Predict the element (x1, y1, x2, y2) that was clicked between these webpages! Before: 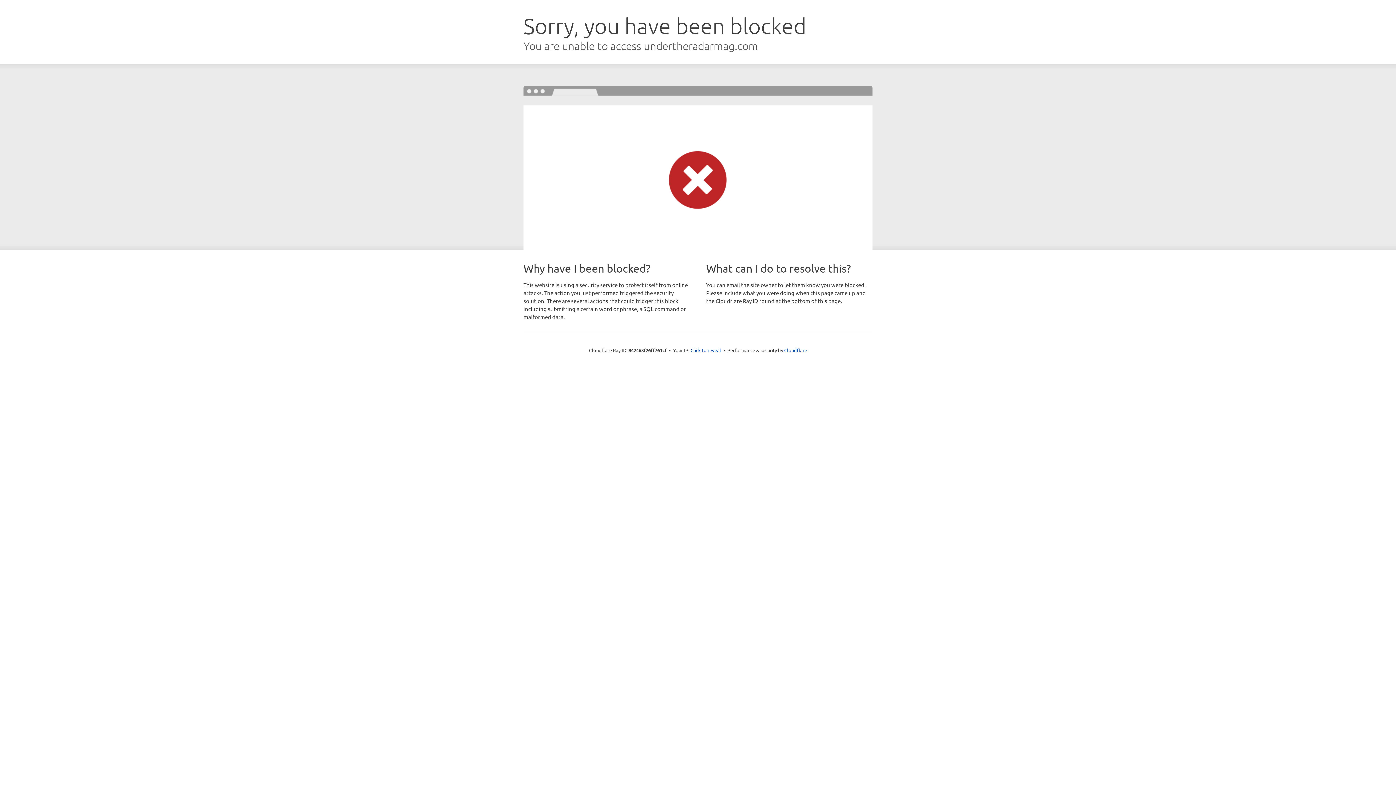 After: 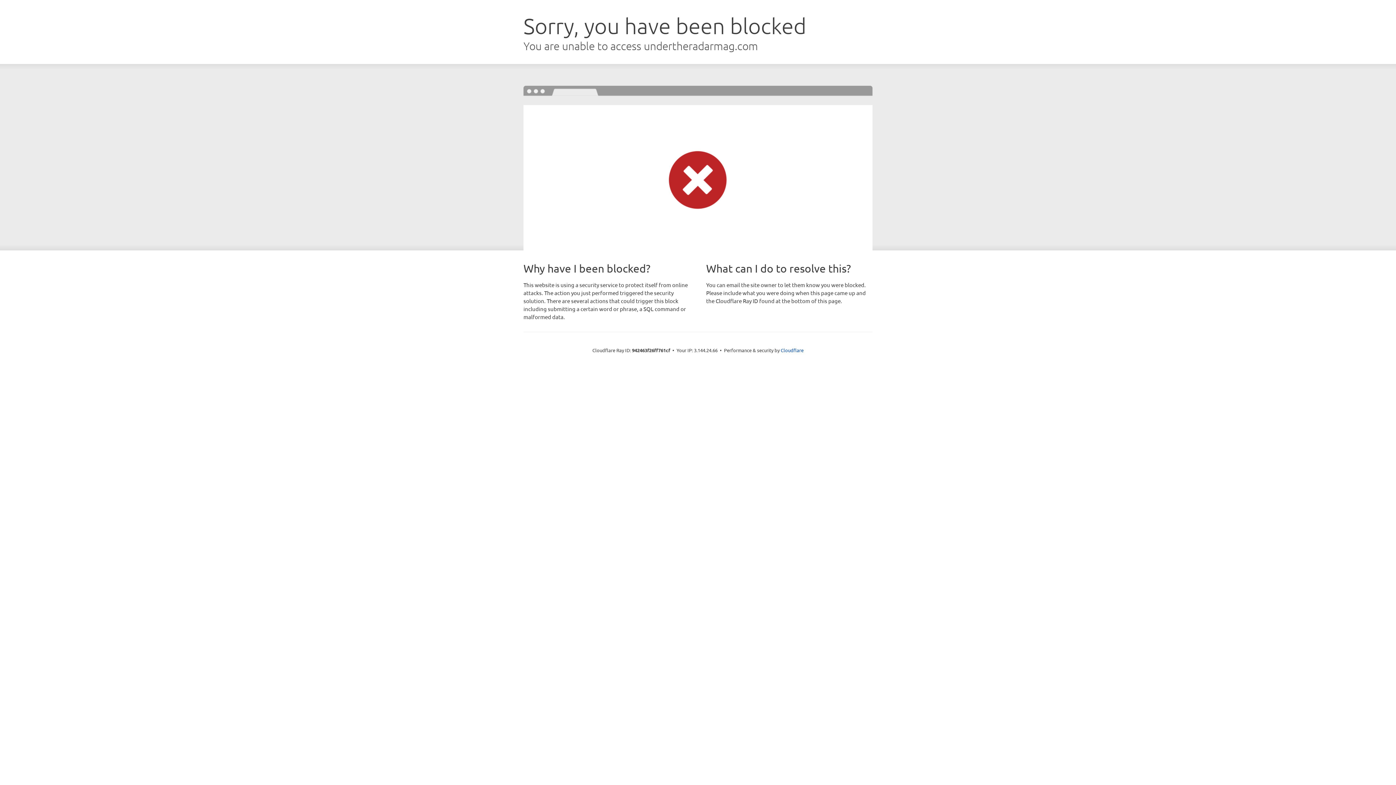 Action: bbox: (690, 346, 721, 353) label: Click to reveal